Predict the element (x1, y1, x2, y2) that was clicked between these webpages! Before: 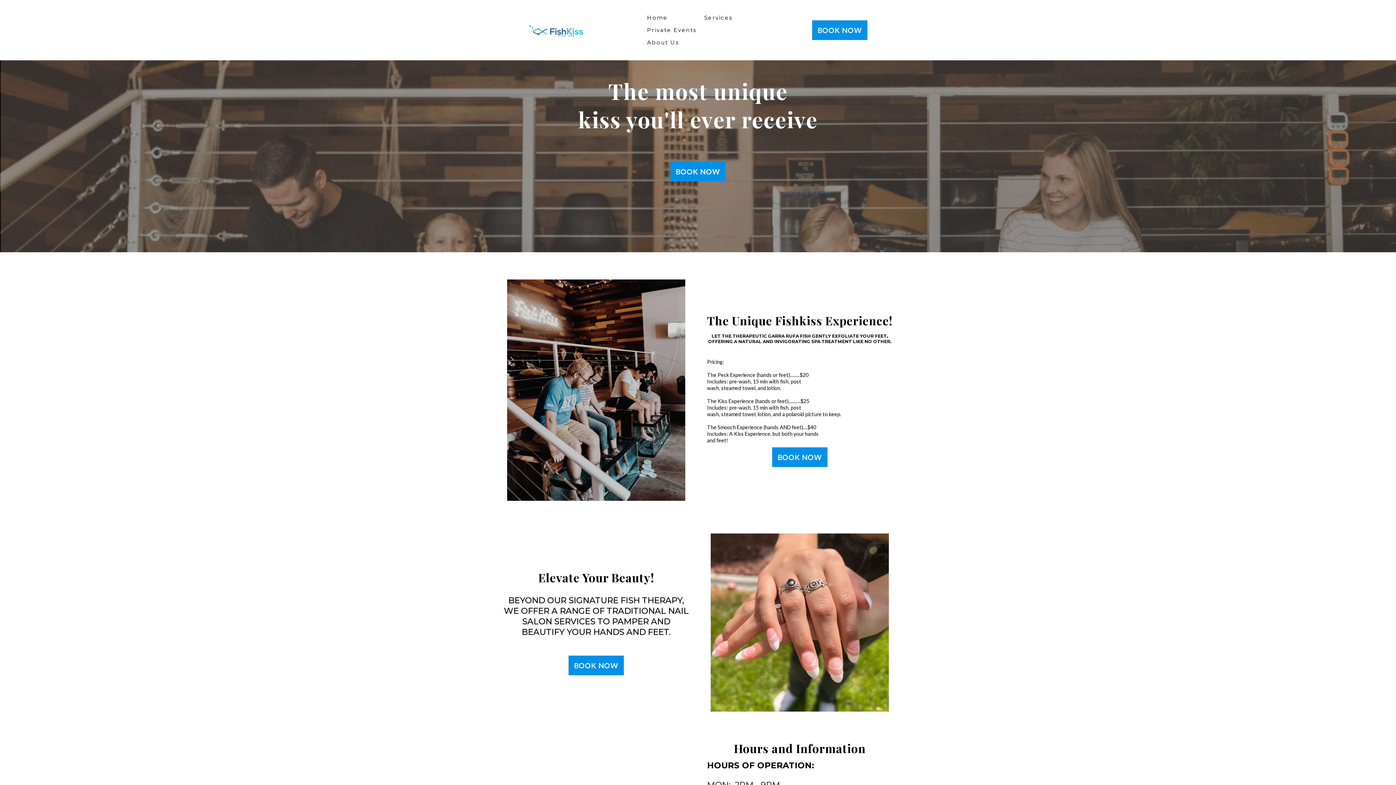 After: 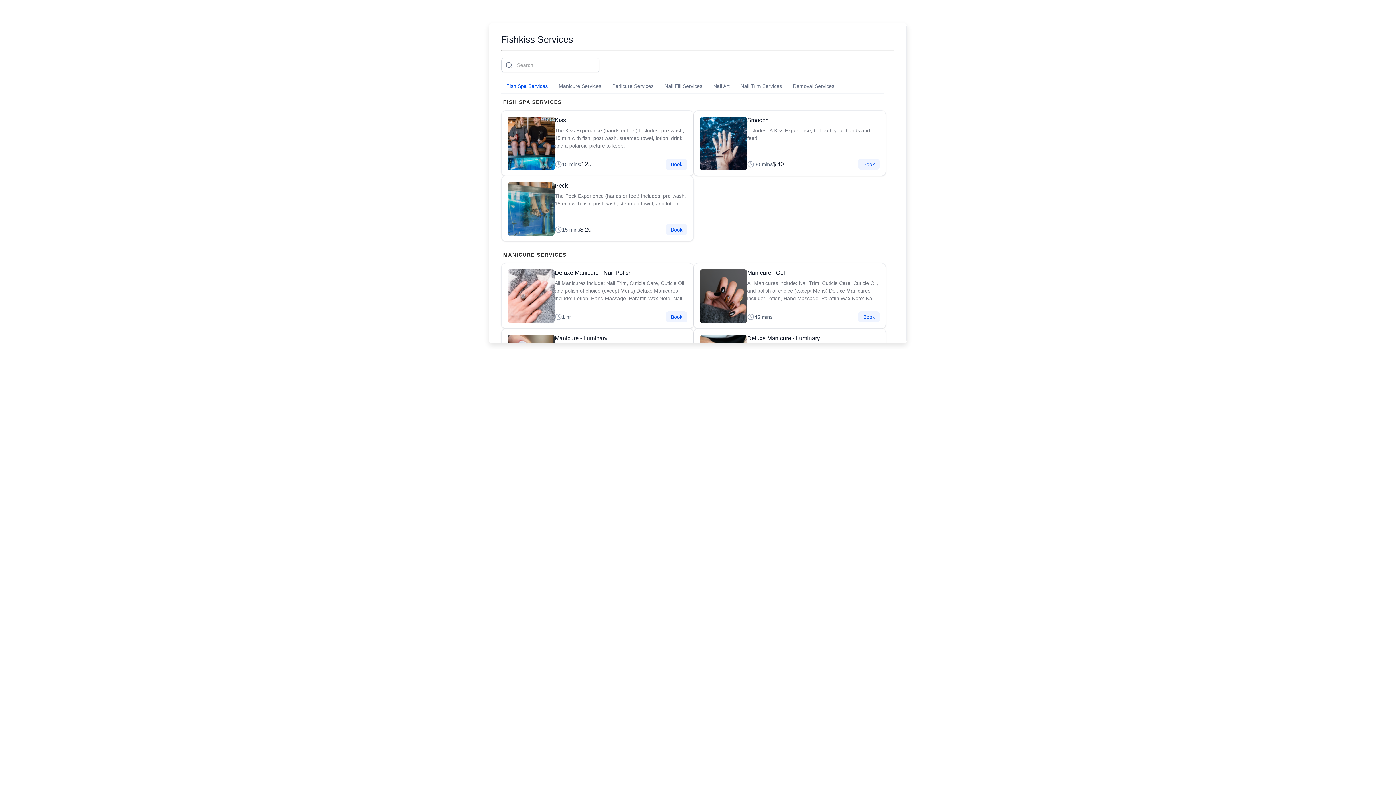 Action: bbox: (568, 655, 624, 675) label: BOOK NOW 